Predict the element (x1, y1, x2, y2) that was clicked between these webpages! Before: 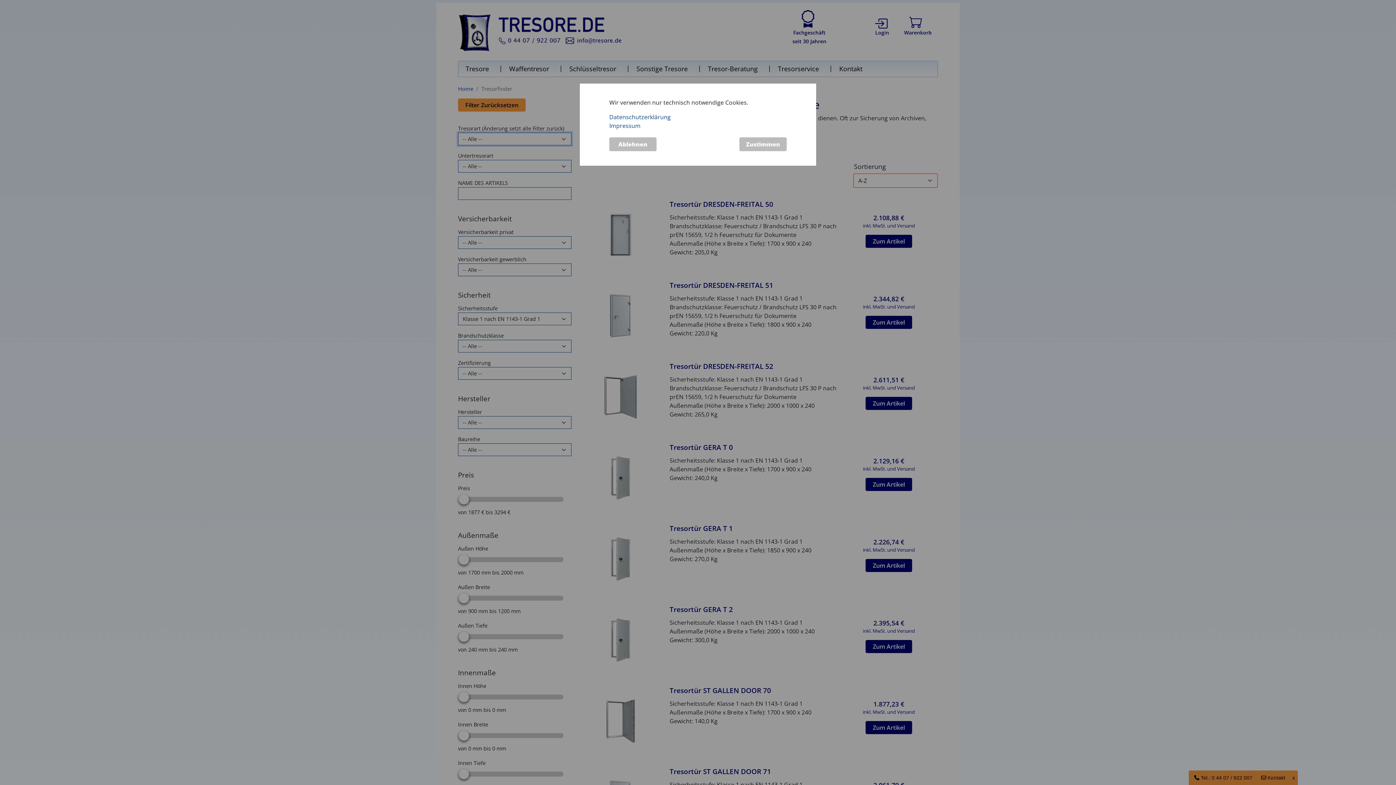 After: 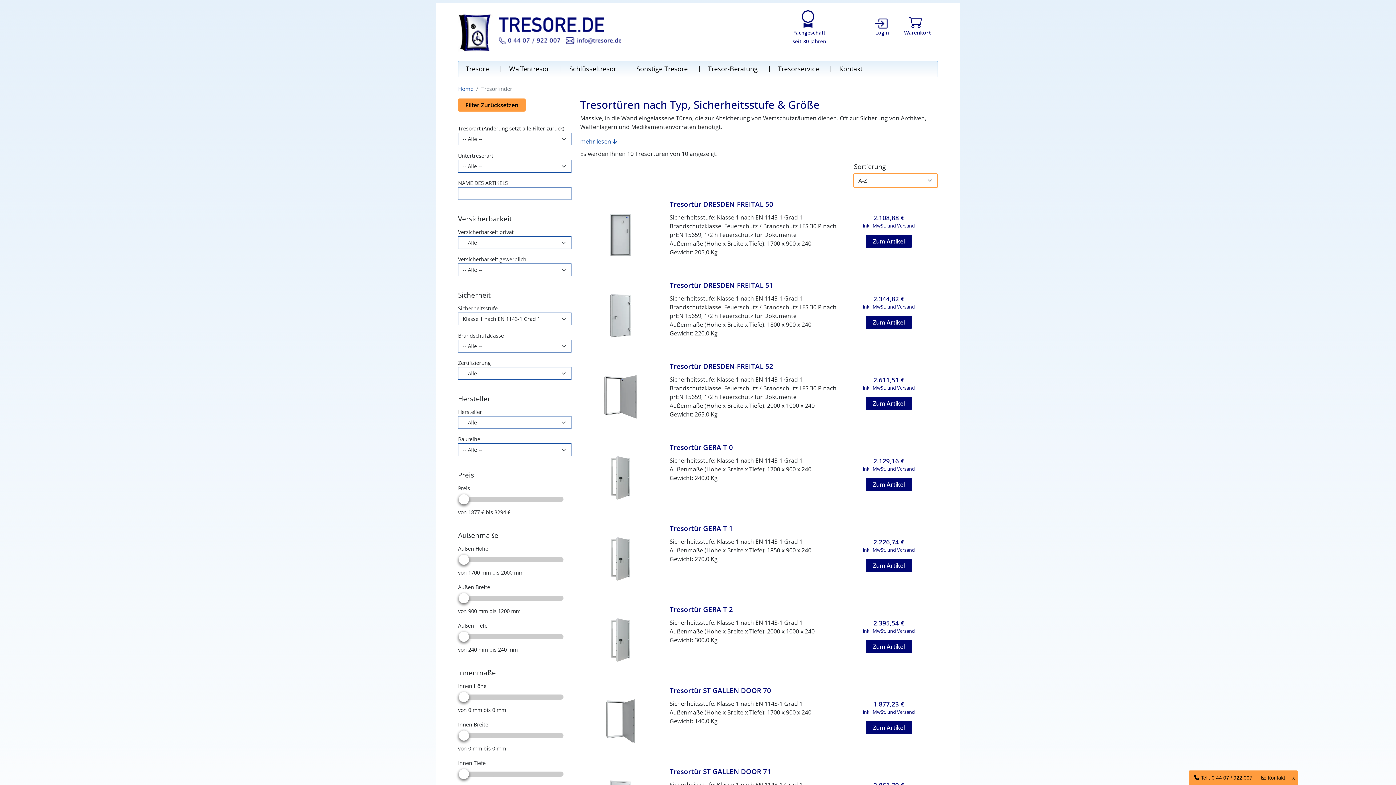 Action: label: Zustimmen bbox: (739, 137, 786, 151)